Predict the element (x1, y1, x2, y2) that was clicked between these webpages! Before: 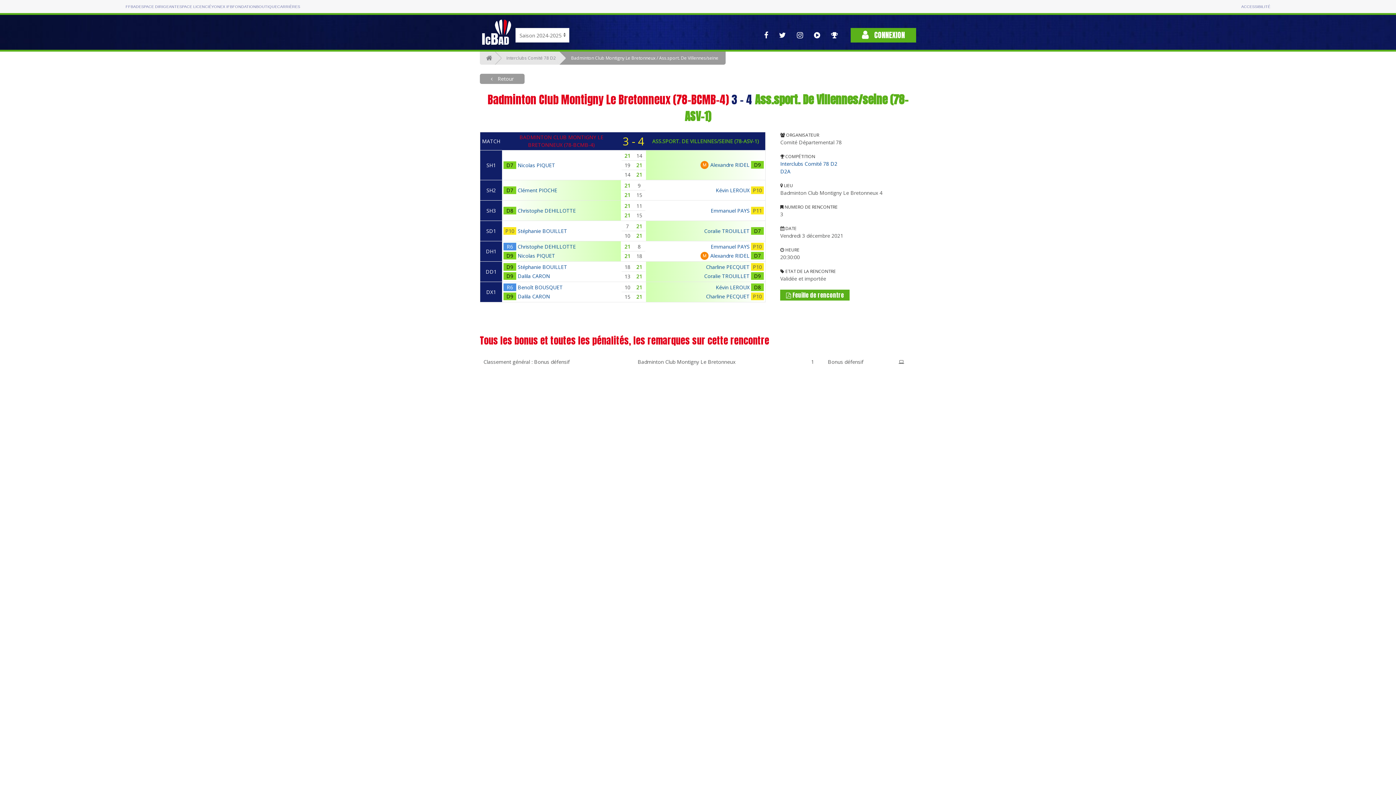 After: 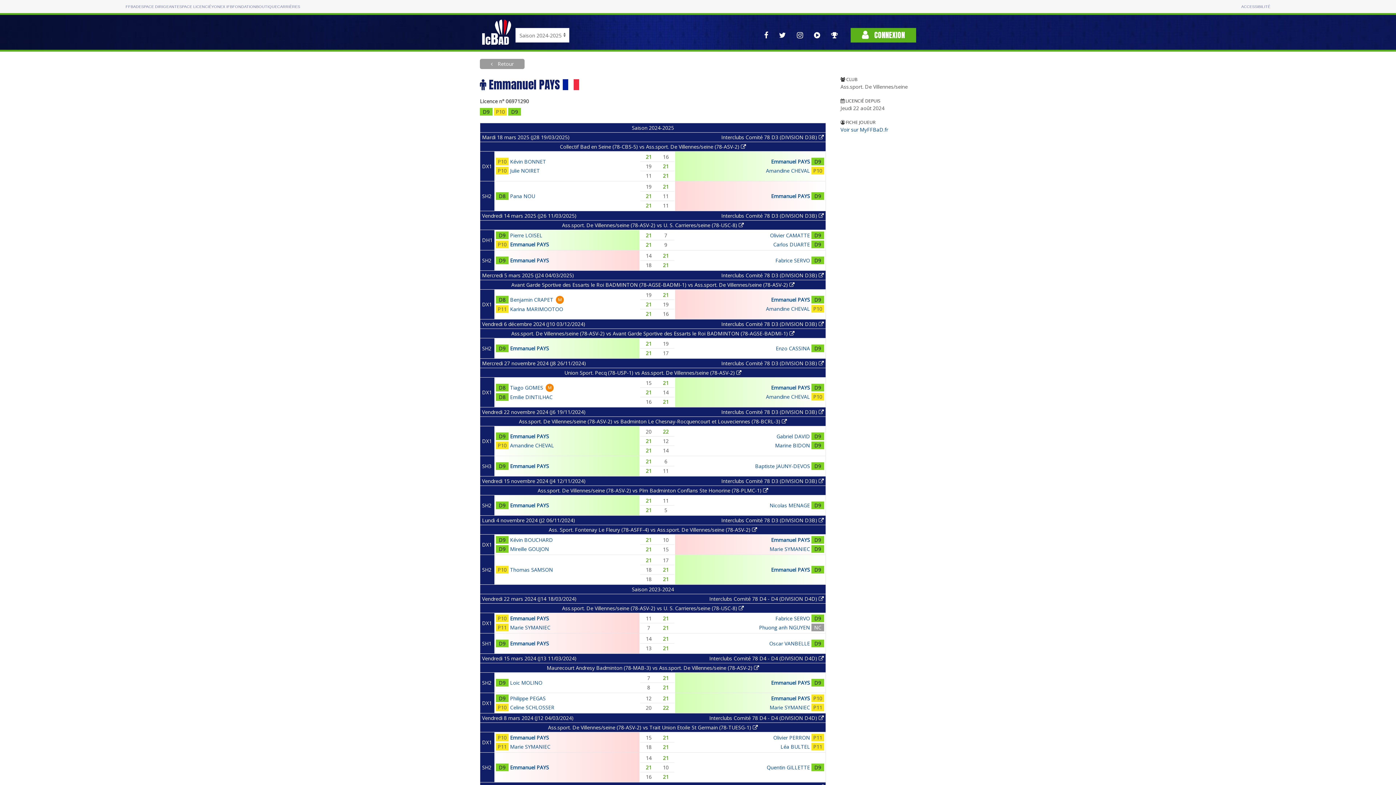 Action: bbox: (710, 243, 749, 250) label: Emmanuel PAYS